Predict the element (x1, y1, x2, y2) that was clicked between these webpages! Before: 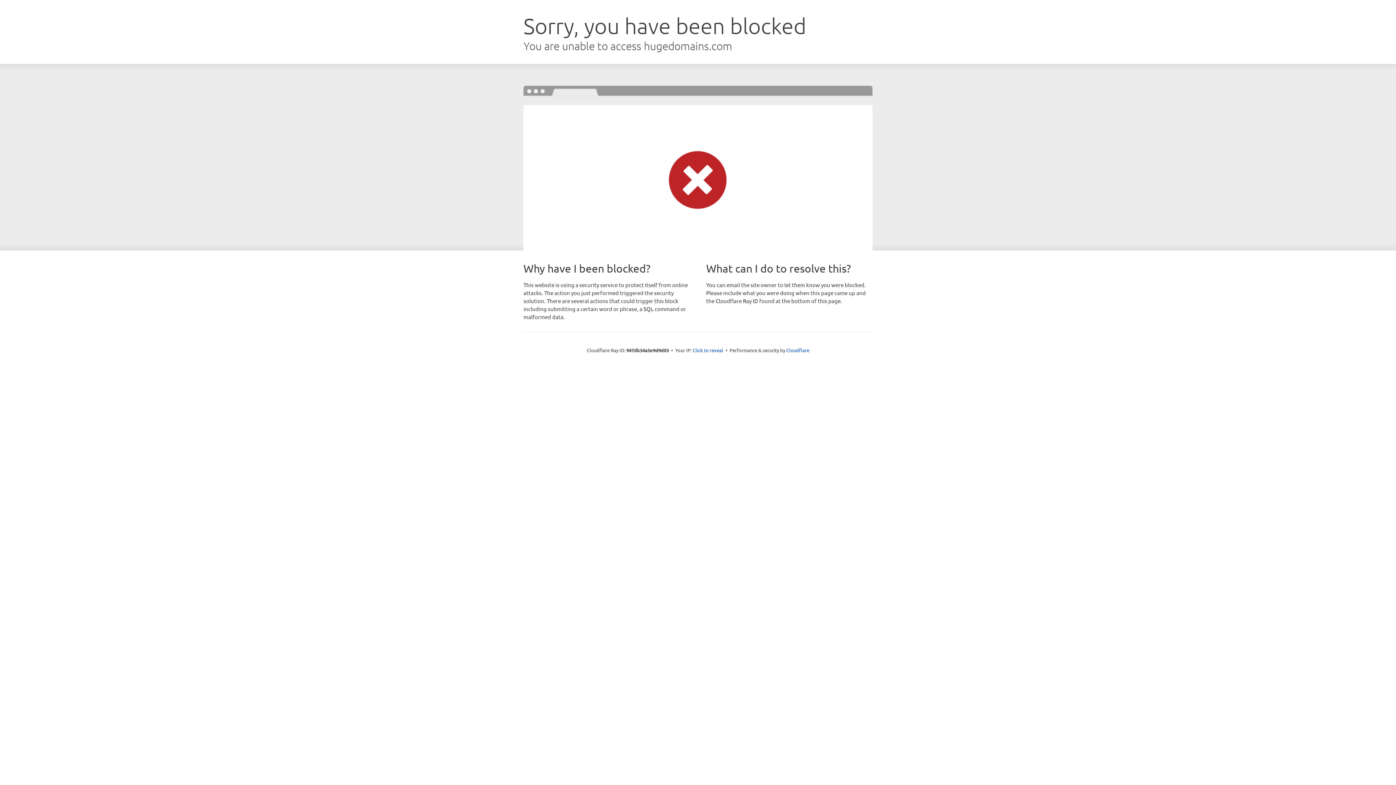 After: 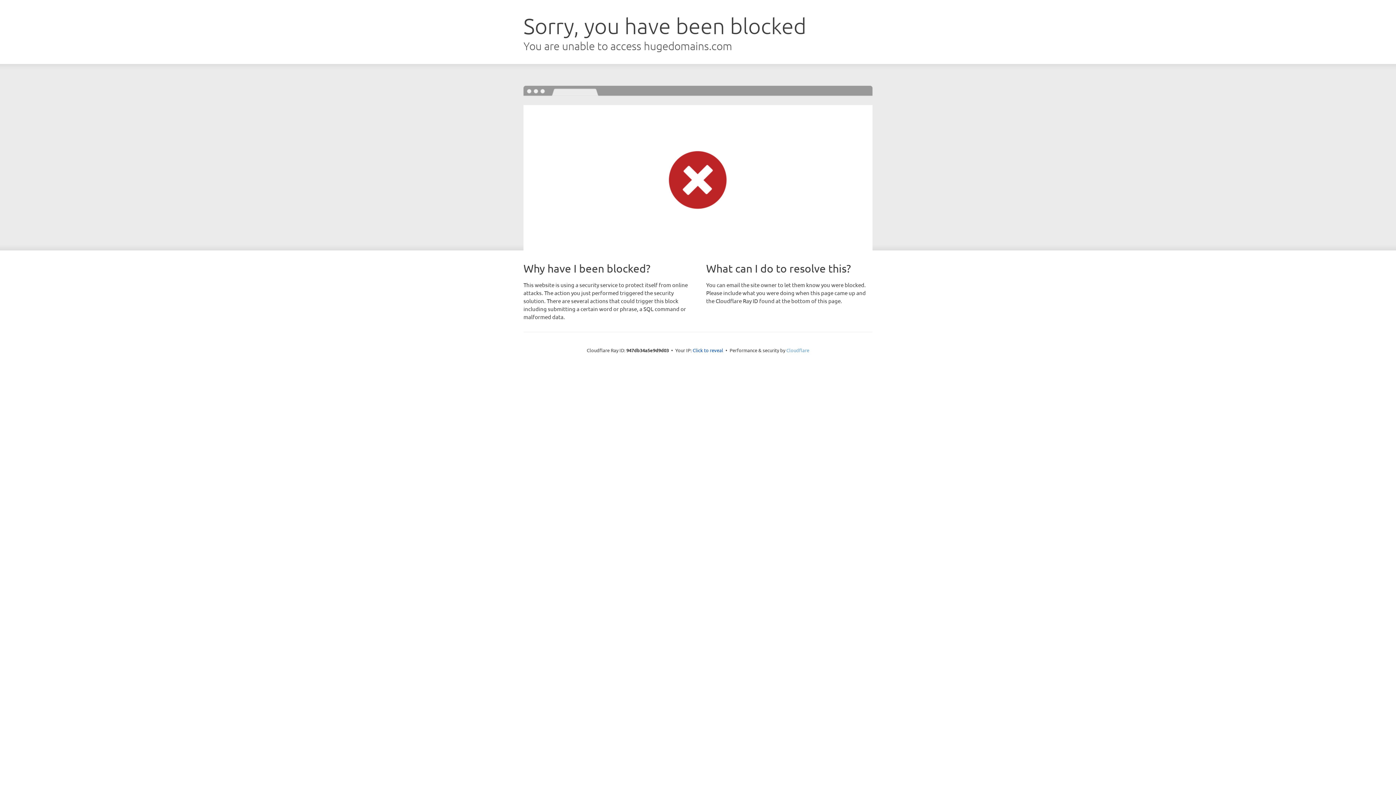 Action: bbox: (786, 347, 809, 353) label: Cloudflare